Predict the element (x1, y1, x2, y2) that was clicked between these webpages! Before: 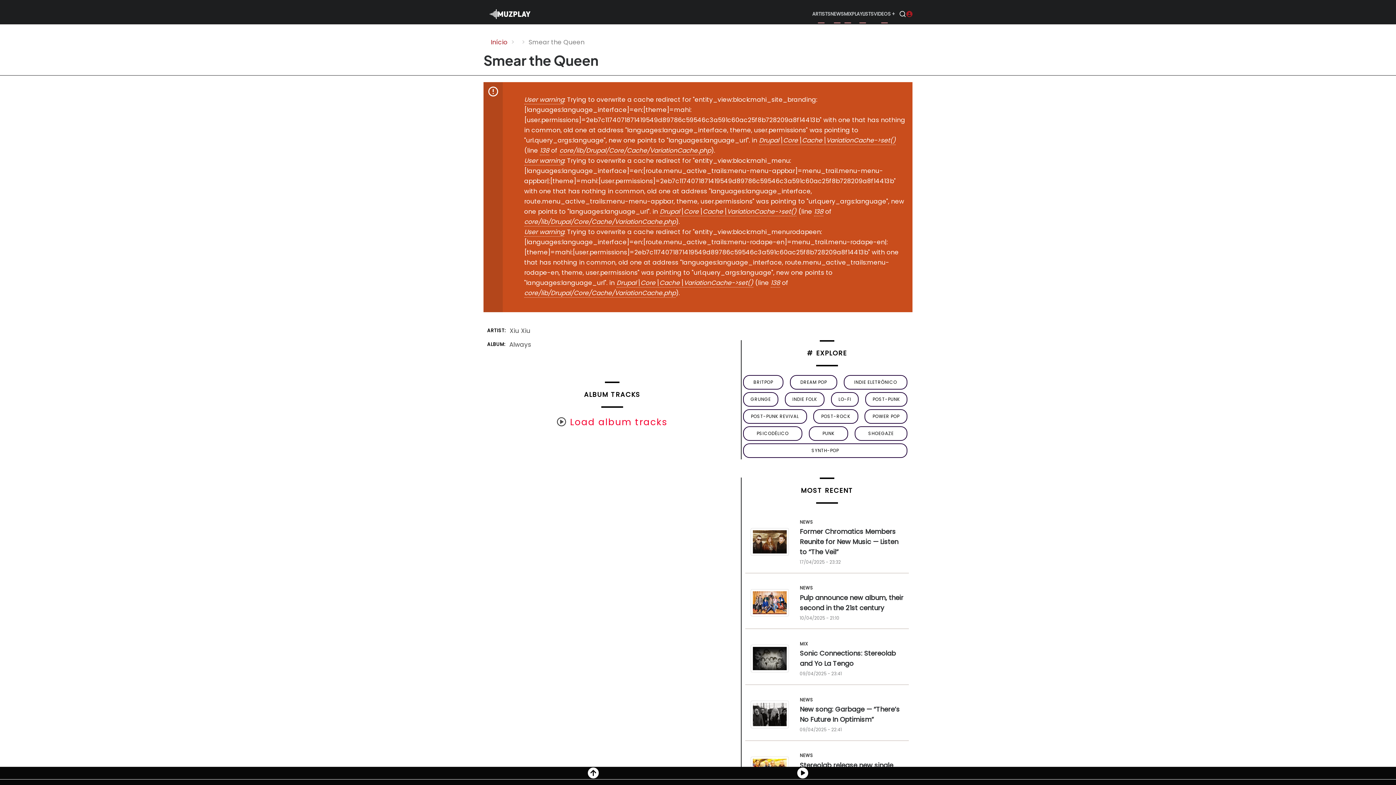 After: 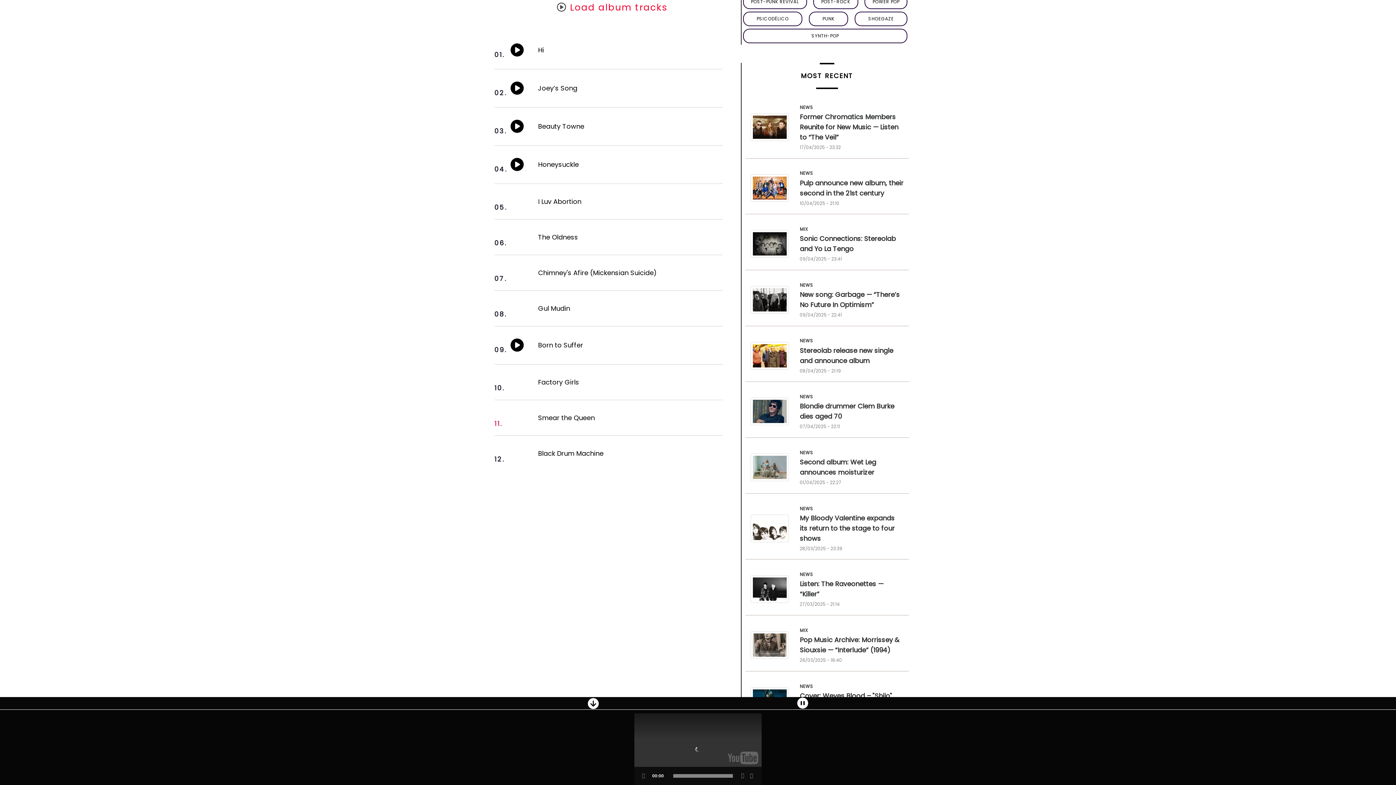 Action: bbox: (555, 415, 669, 429) label:  Load album tracks